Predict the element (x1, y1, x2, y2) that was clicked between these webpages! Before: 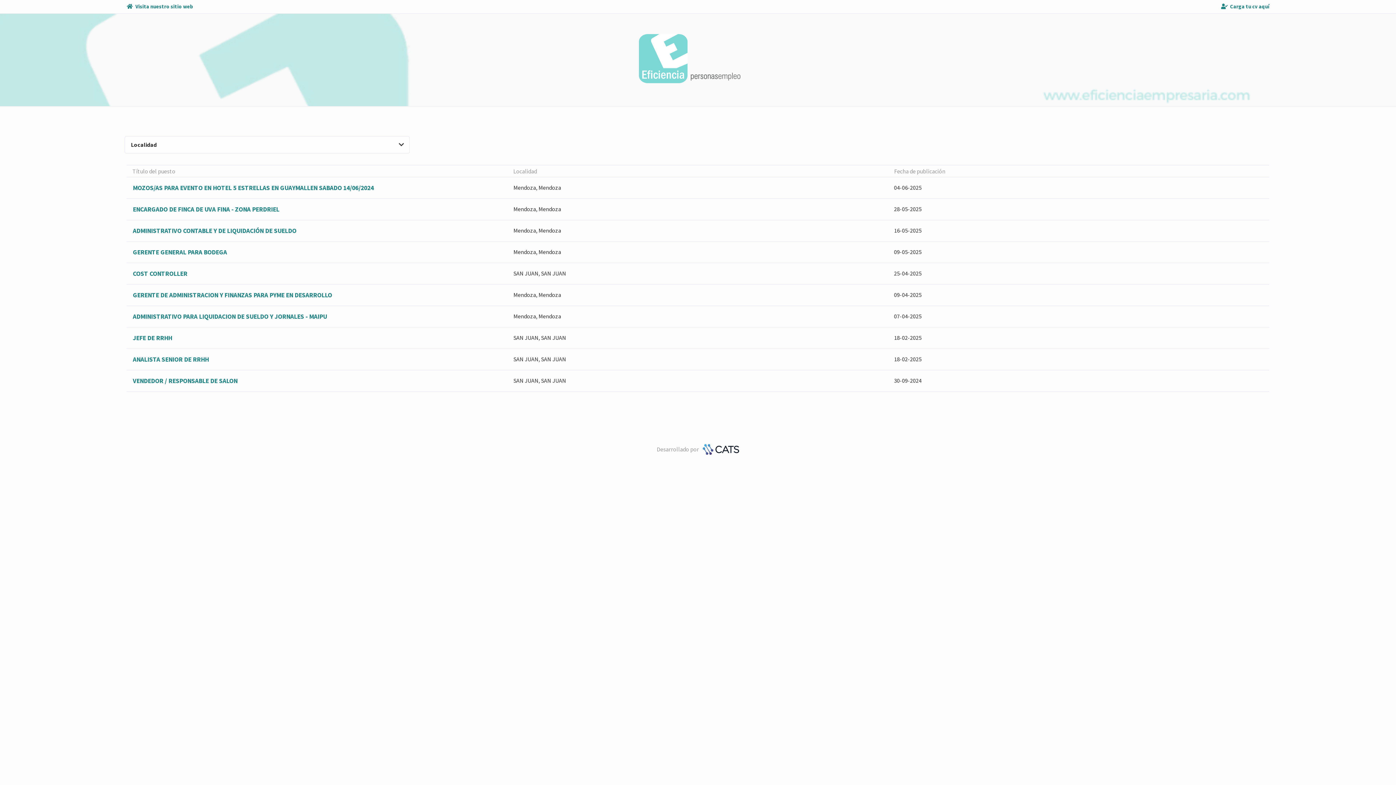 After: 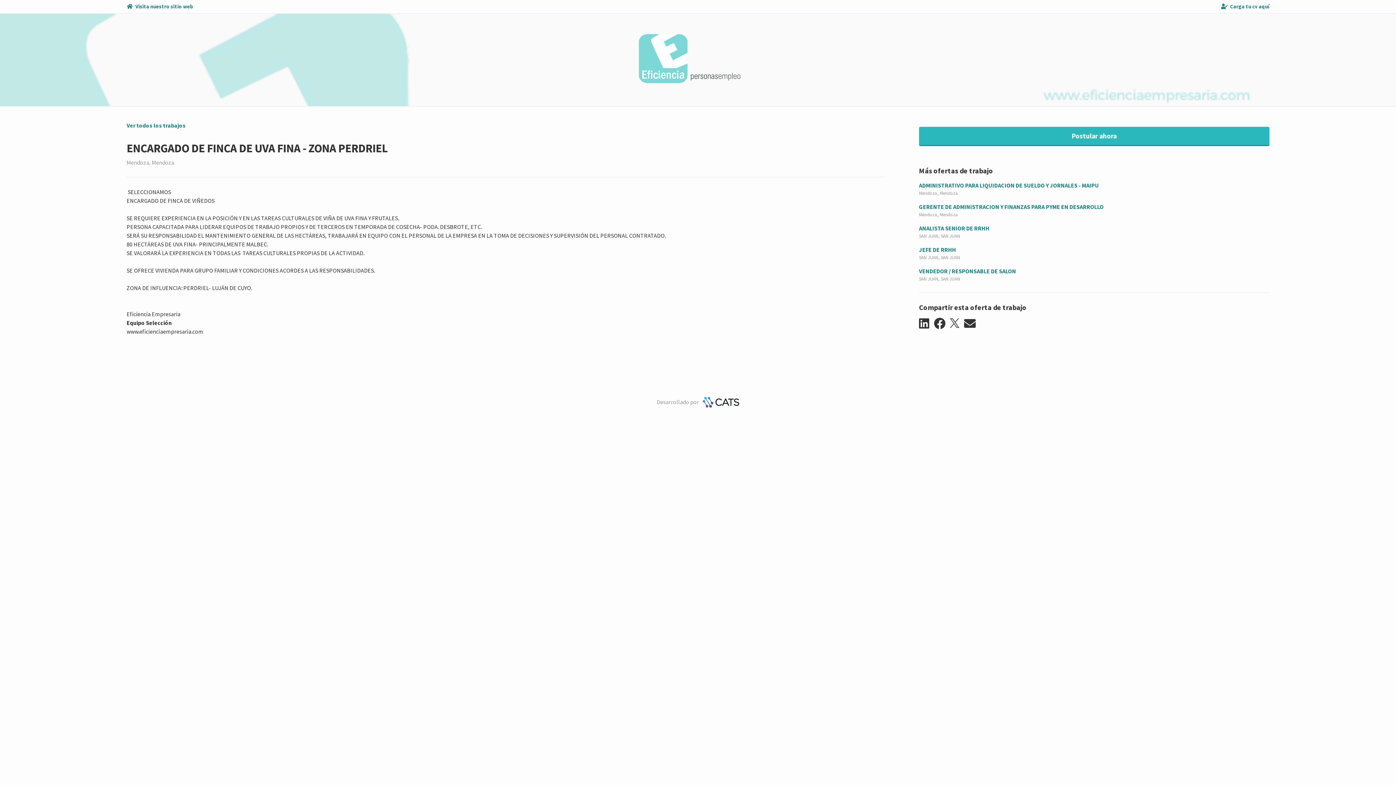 Action: bbox: (126, 198, 1269, 219) label: ENCARGADO DE FINCA DE UVA FINA - ZONA PERDRIEL
Mendoza, Mendoza
28-05-2025